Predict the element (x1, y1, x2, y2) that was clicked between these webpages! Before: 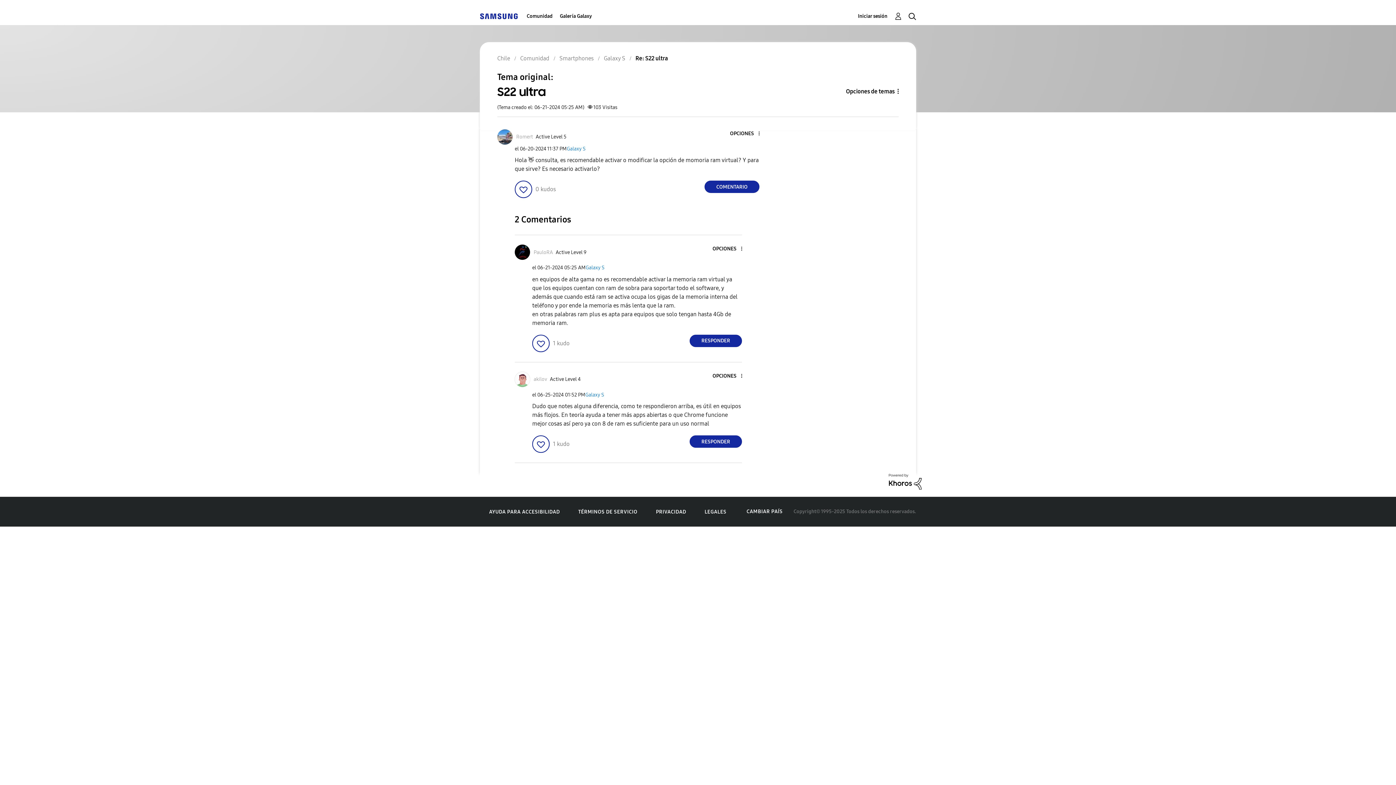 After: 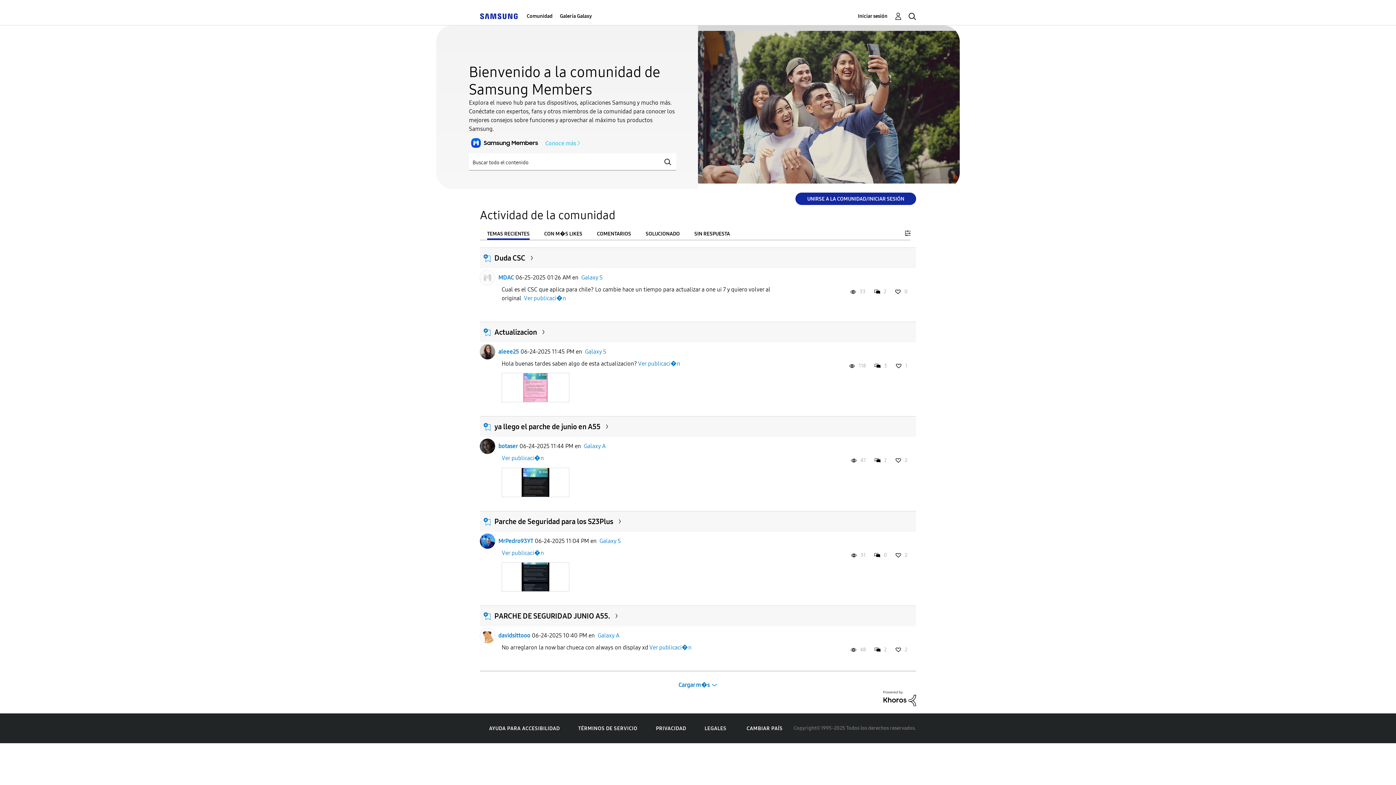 Action: bbox: (480, 12, 517, 19)